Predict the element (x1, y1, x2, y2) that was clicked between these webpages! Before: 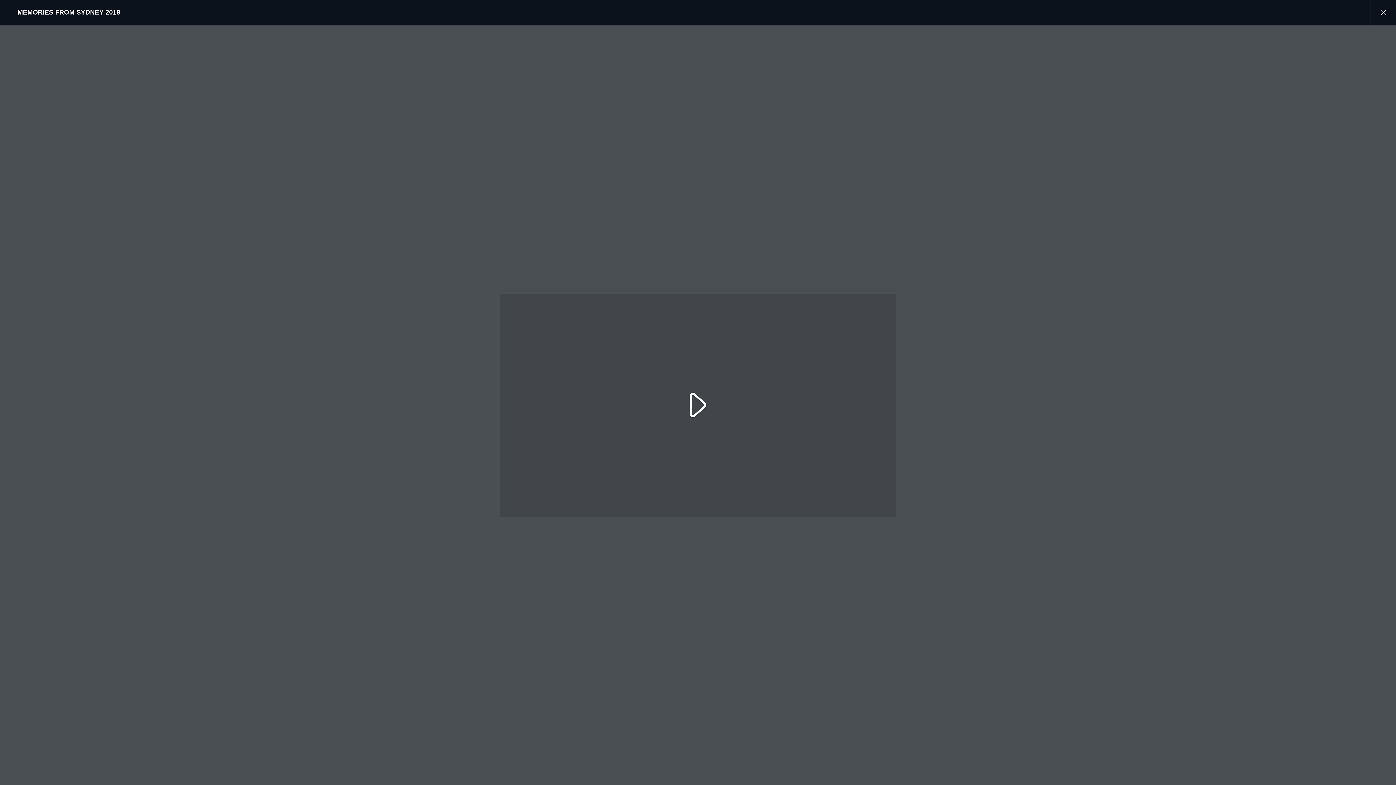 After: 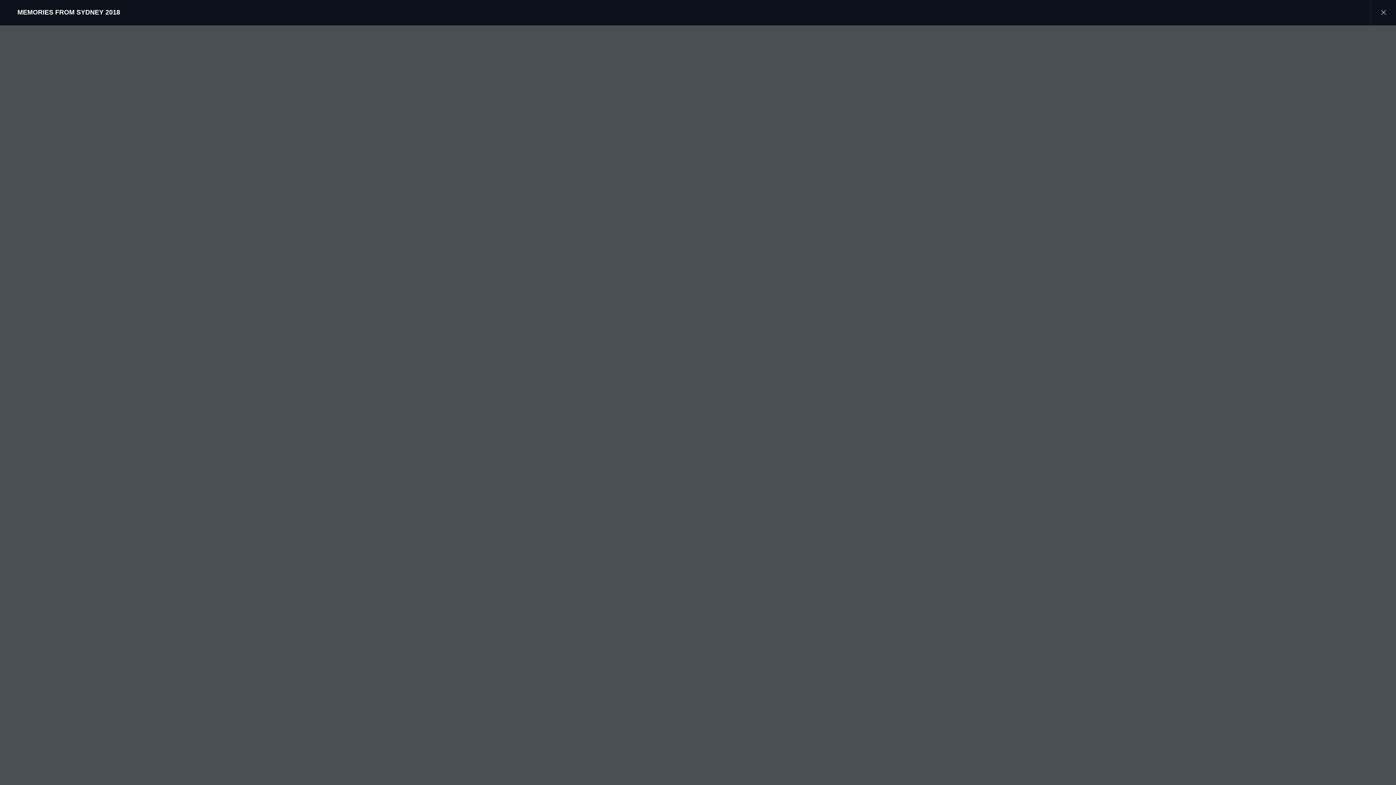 Action: bbox: (500, 293, 896, 517)